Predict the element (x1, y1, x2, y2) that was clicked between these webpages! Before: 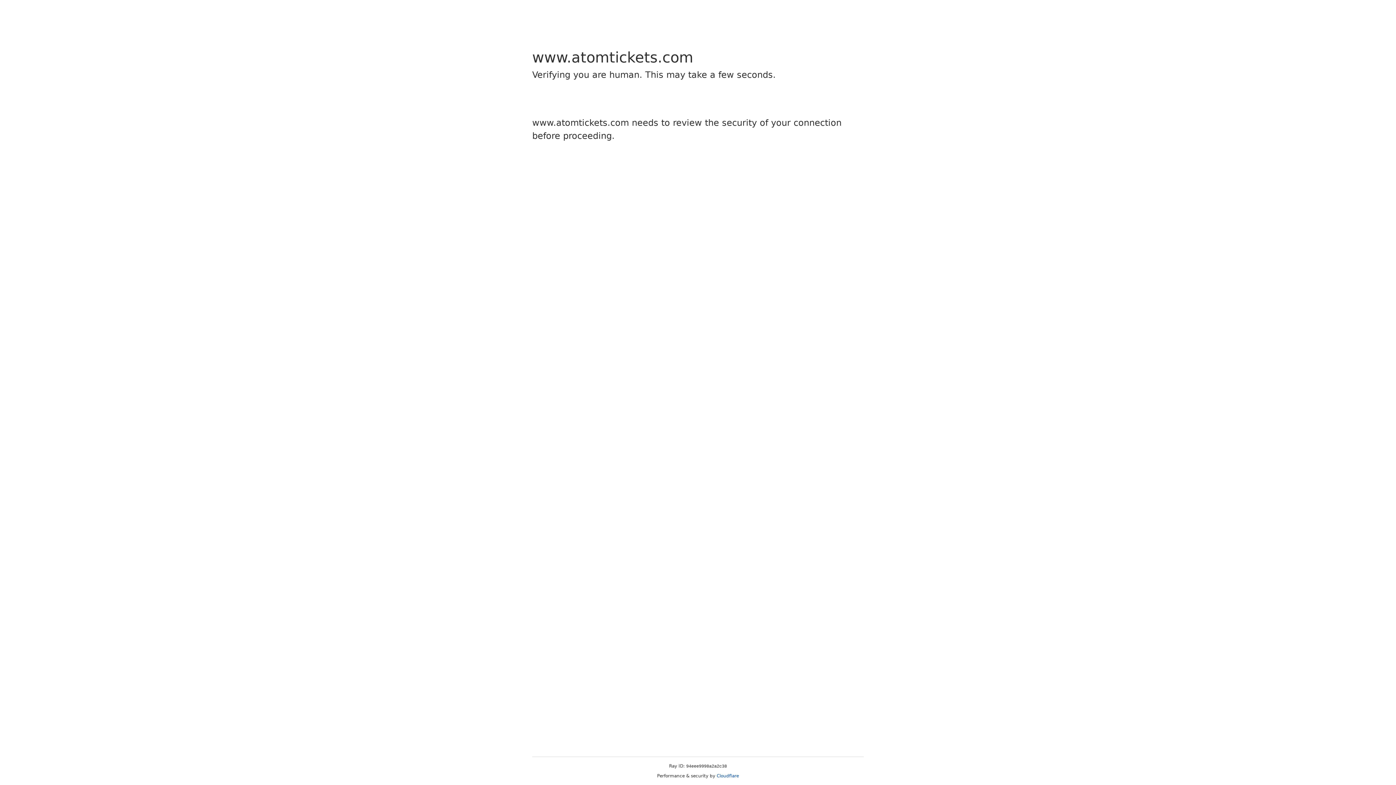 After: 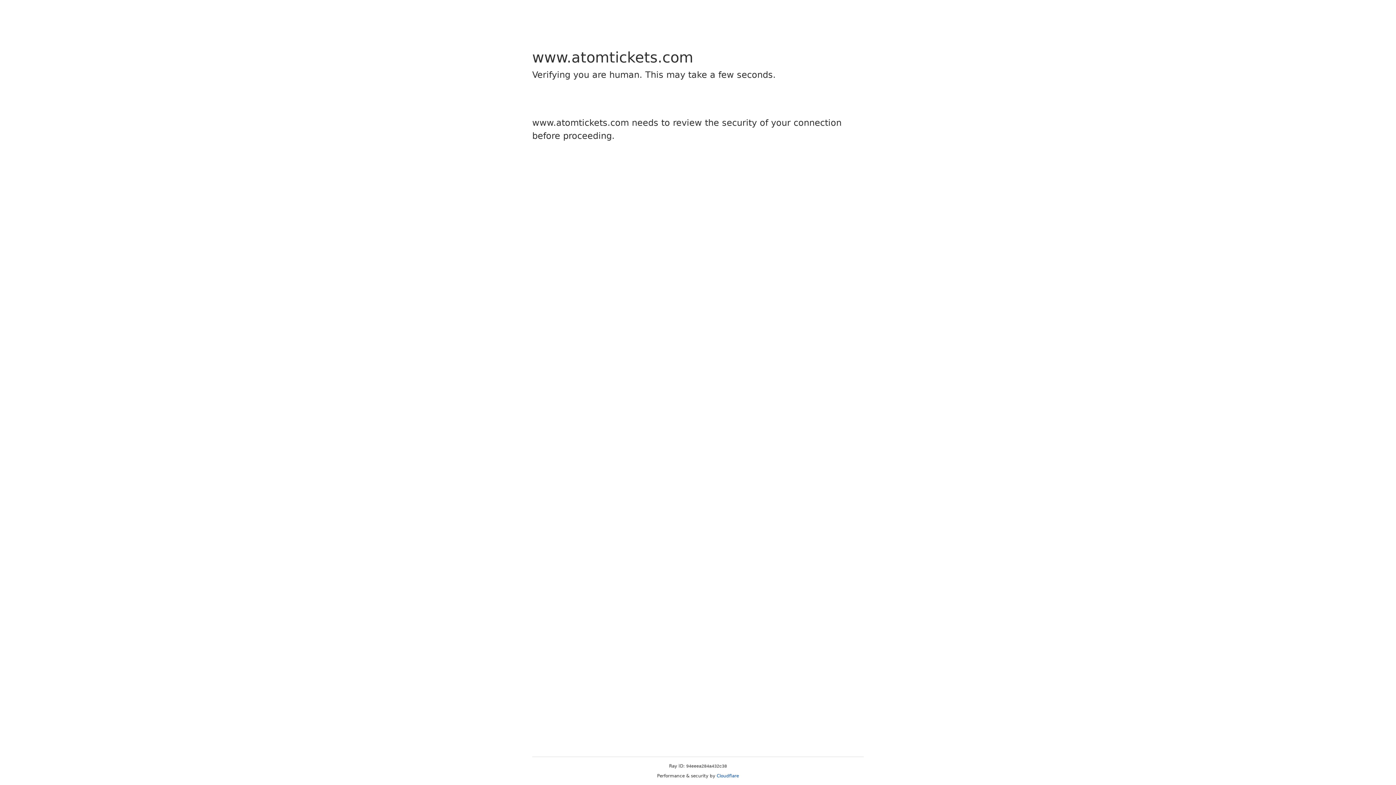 Action: label: Cloudflare bbox: (716, 773, 739, 778)